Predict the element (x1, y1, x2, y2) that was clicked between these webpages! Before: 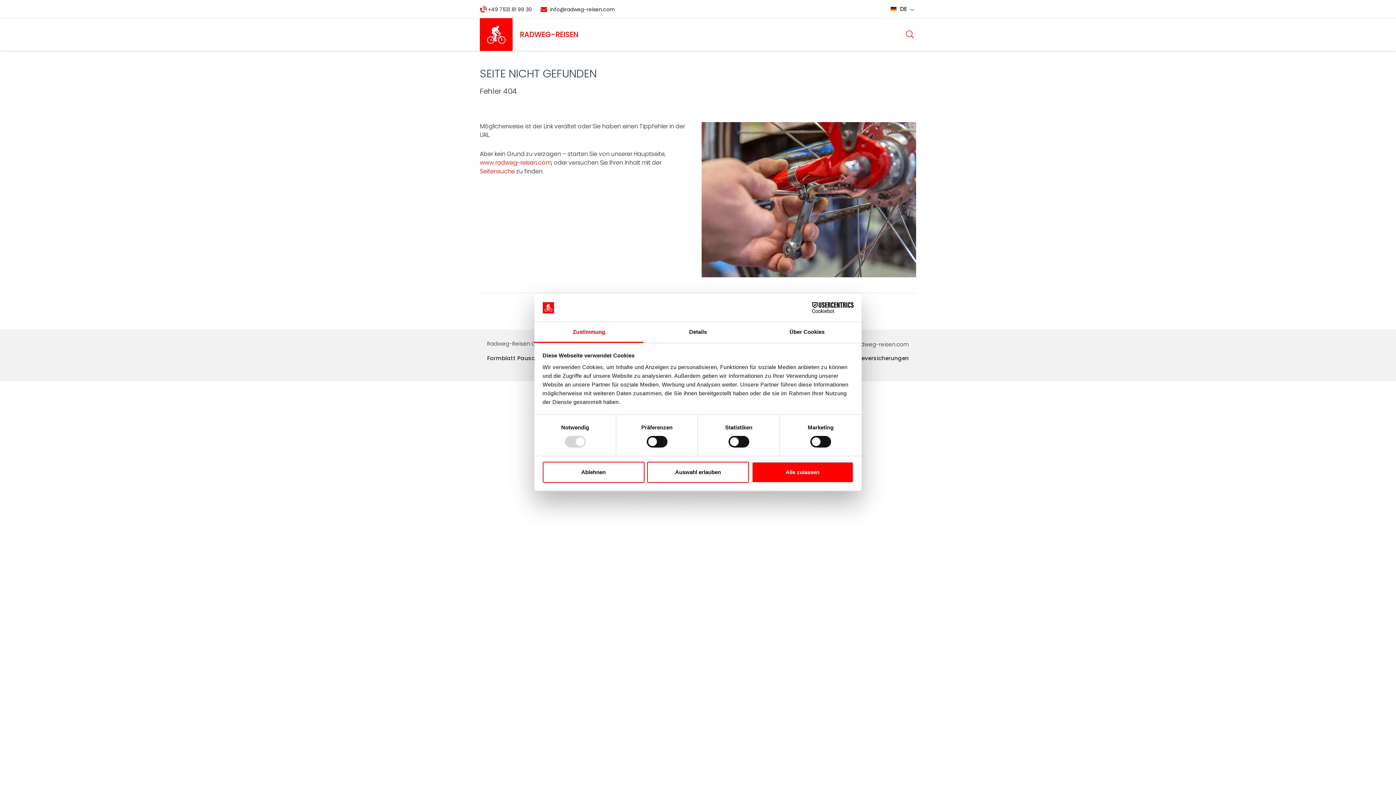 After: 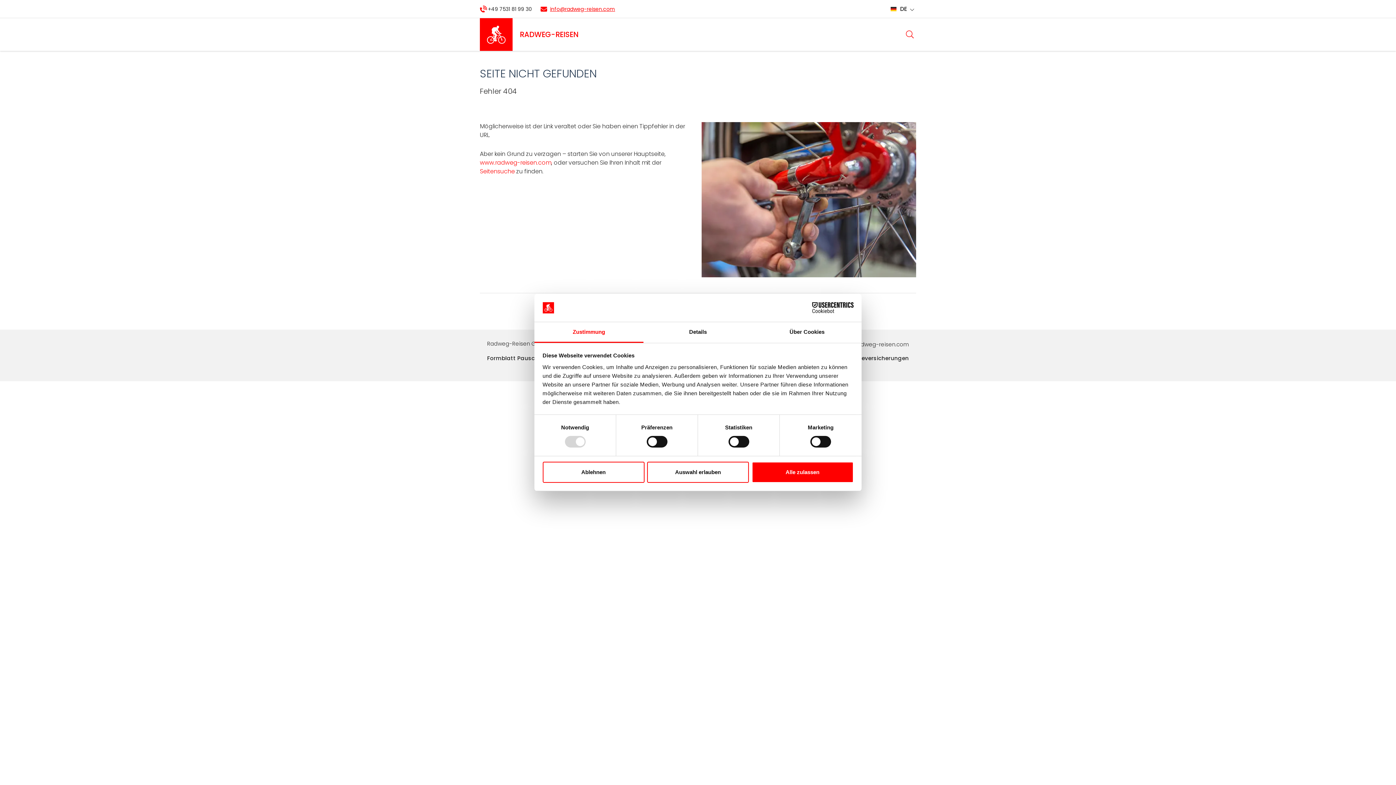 Action: bbox: (544, 6, 602, 12) label: info@radweg-reisen.com